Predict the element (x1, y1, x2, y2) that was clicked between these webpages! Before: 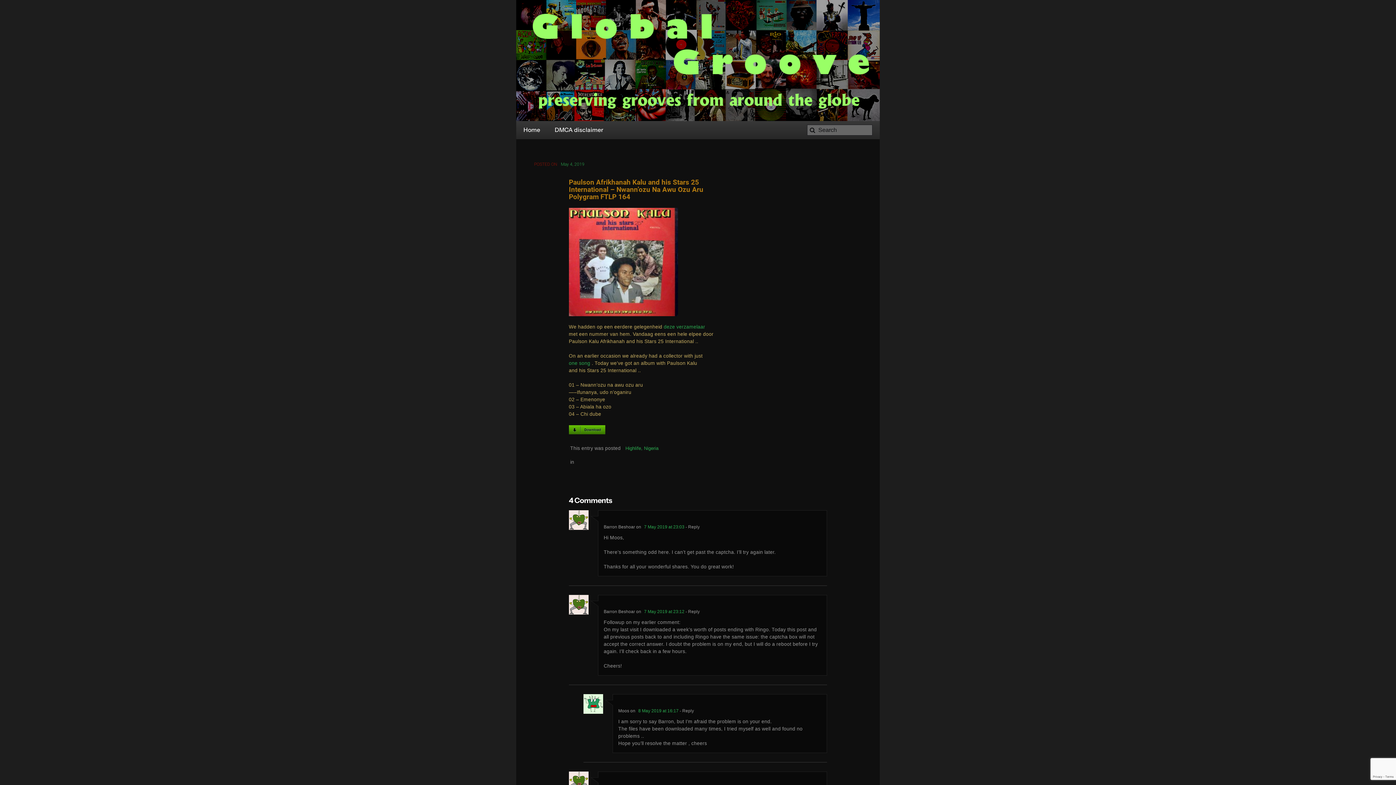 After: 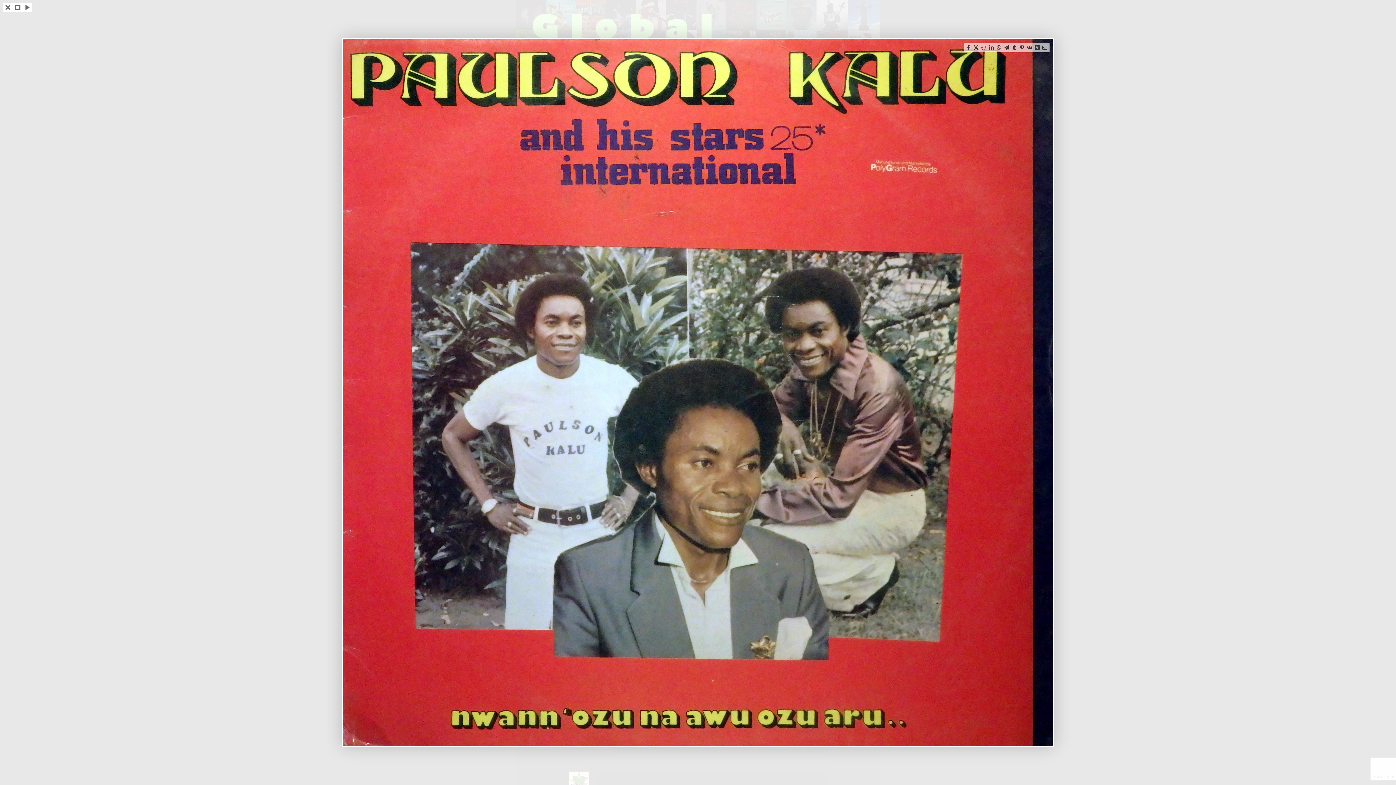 Action: bbox: (569, 208, 678, 214)